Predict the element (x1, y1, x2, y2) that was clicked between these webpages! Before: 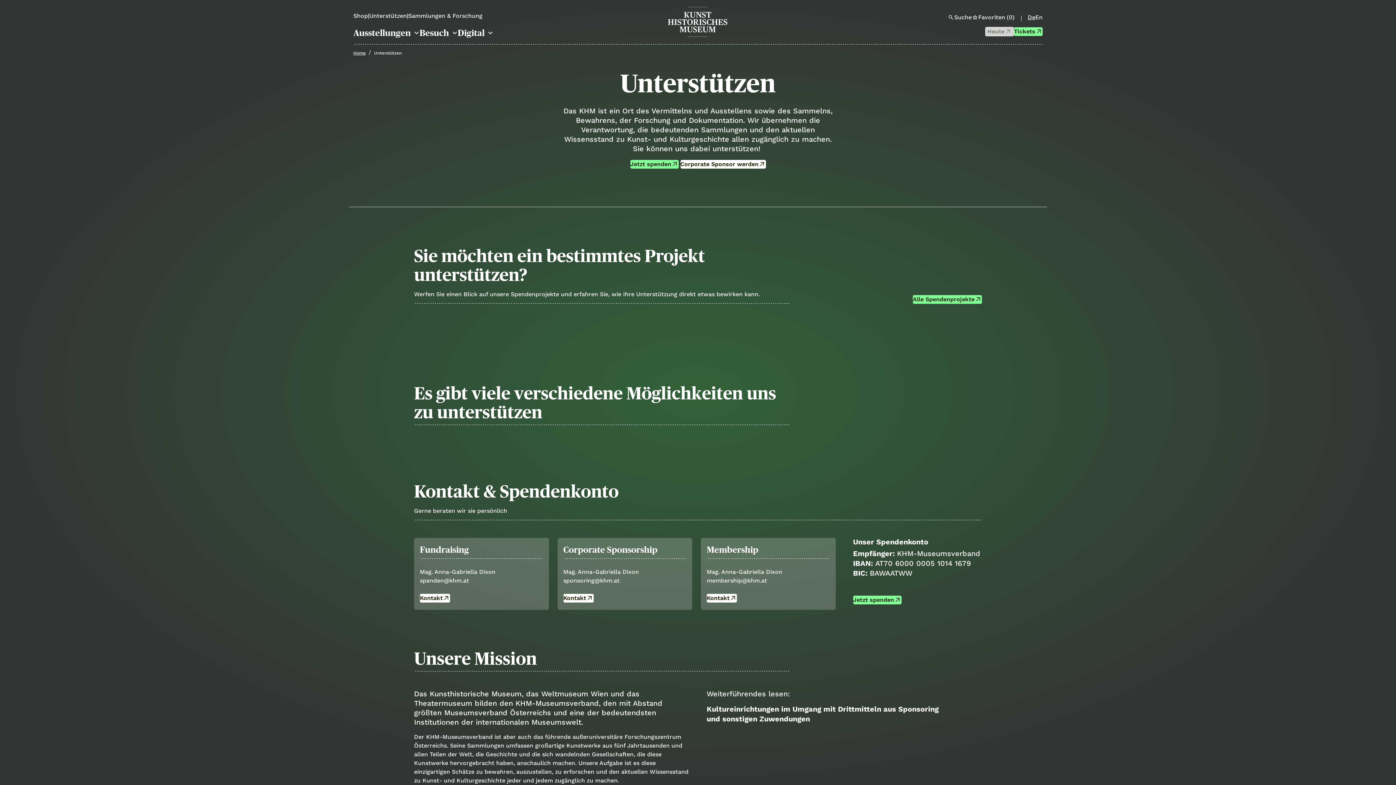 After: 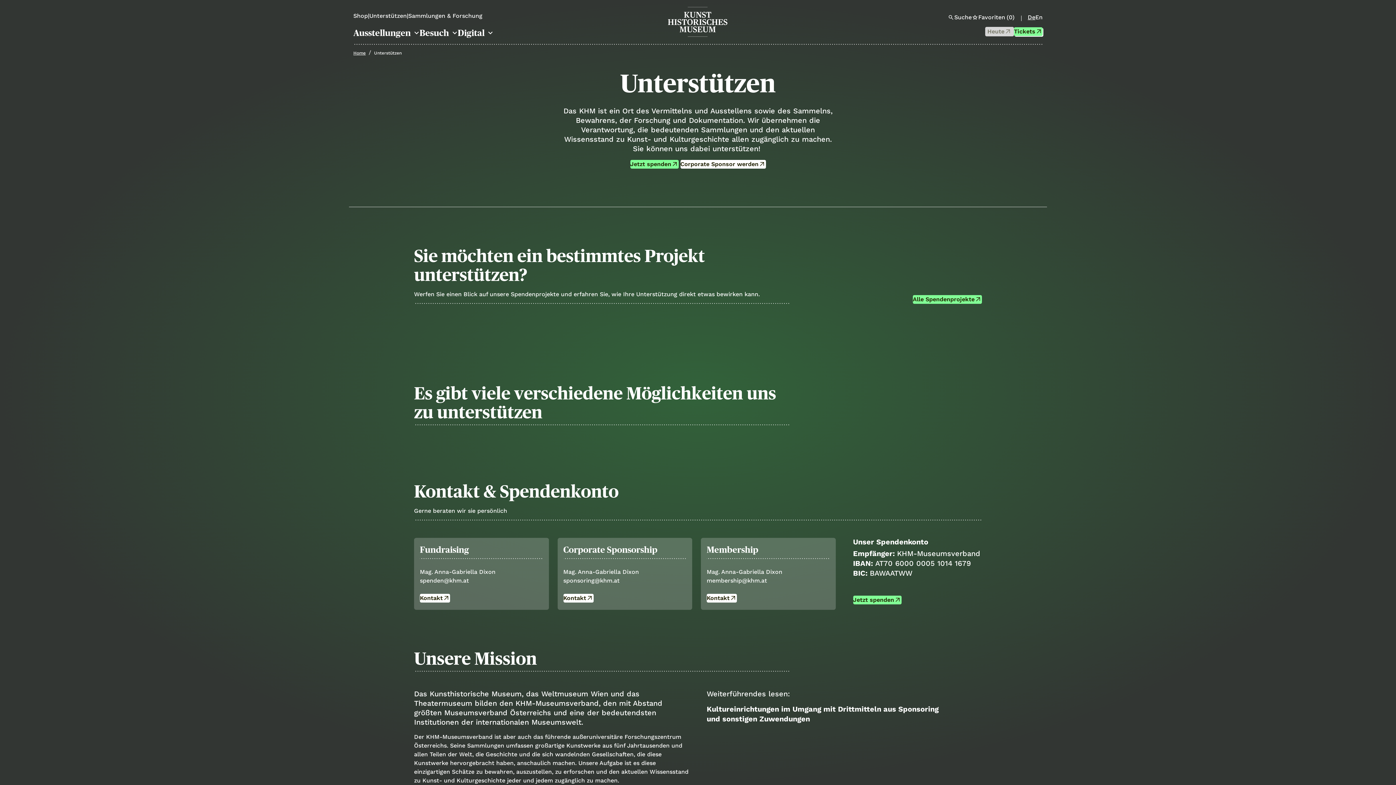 Action: bbox: (1014, 27, 1042, 36) label: Tickets
arrow_outward